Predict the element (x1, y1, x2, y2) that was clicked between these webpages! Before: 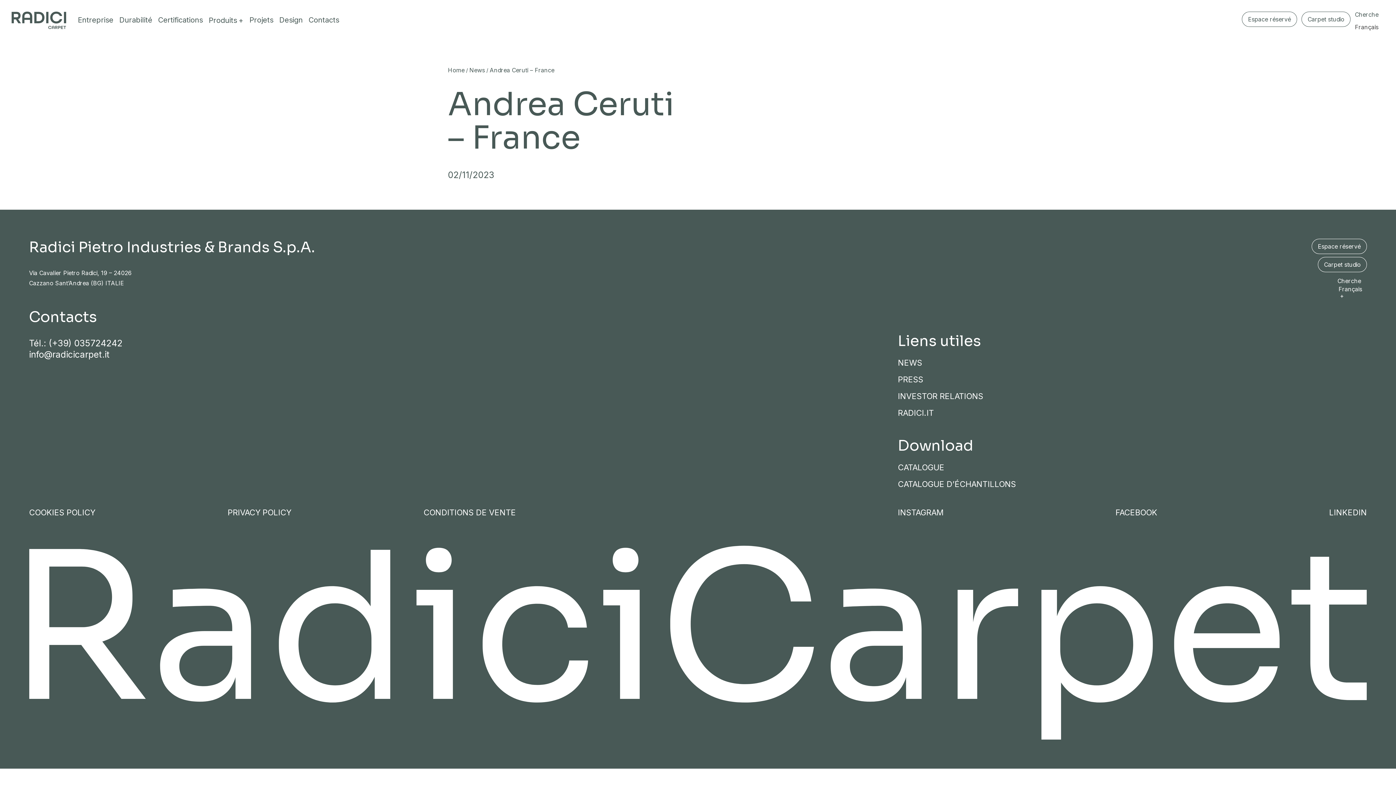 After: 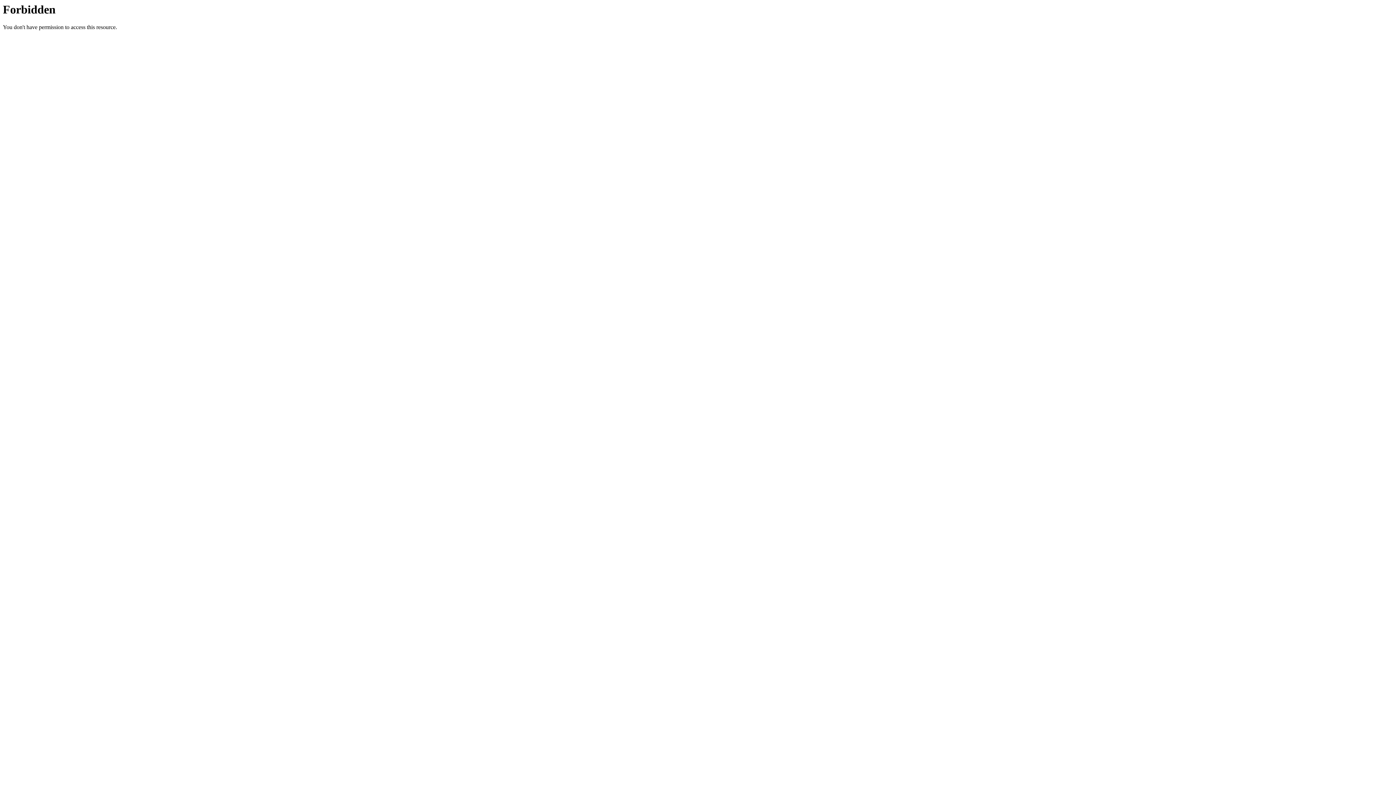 Action: label: Carpet studio bbox: (1318, 257, 1367, 272)